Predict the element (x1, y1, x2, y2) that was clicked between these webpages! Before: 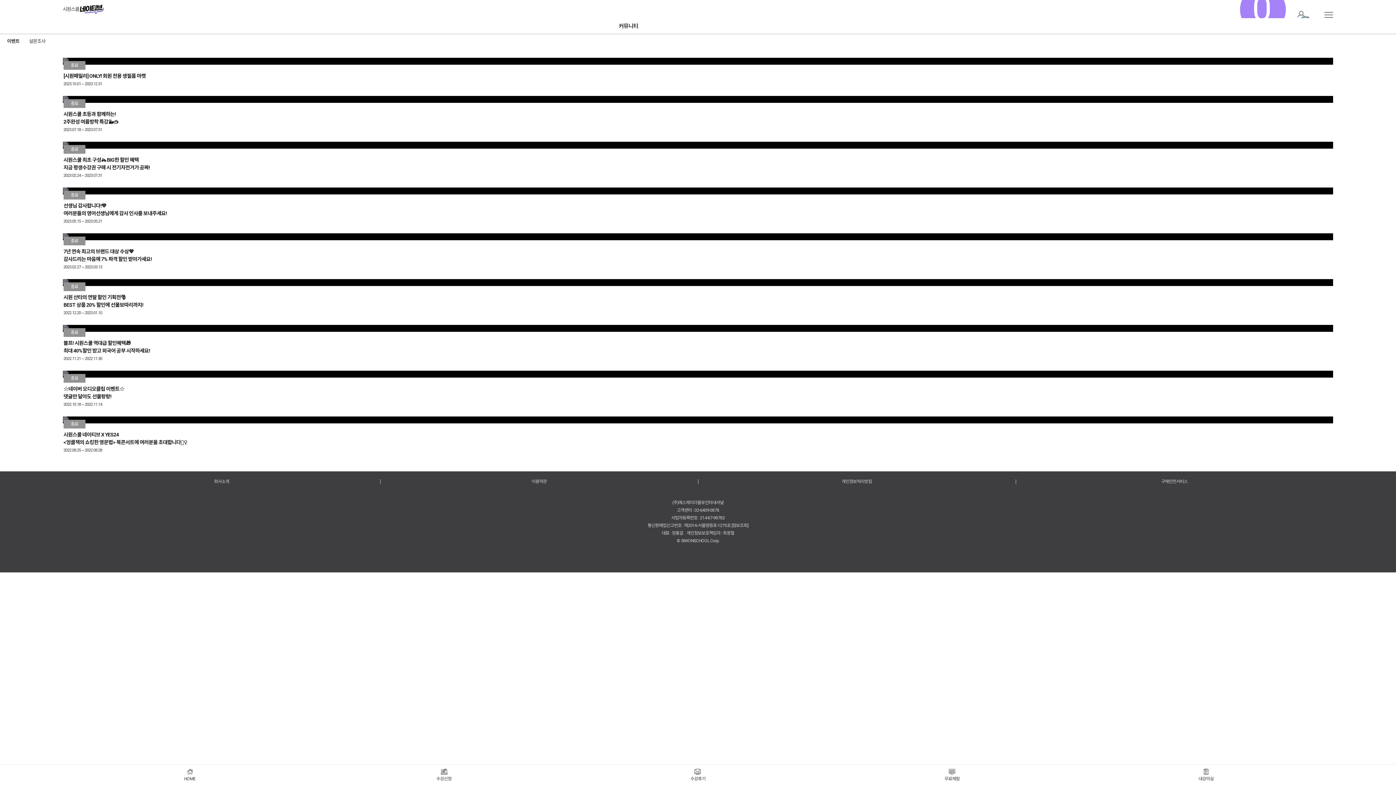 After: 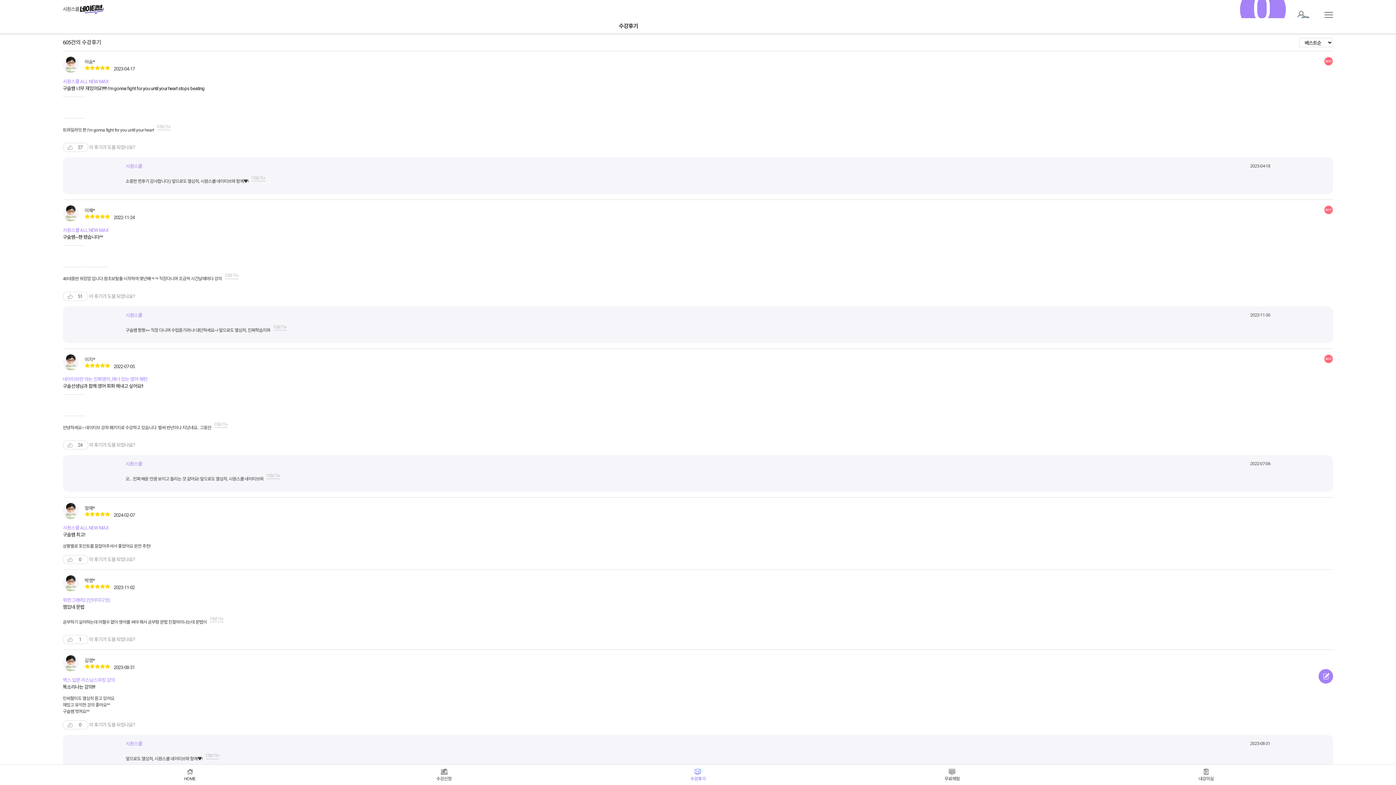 Action: bbox: (571, 765, 825, 785) label: 수강후기